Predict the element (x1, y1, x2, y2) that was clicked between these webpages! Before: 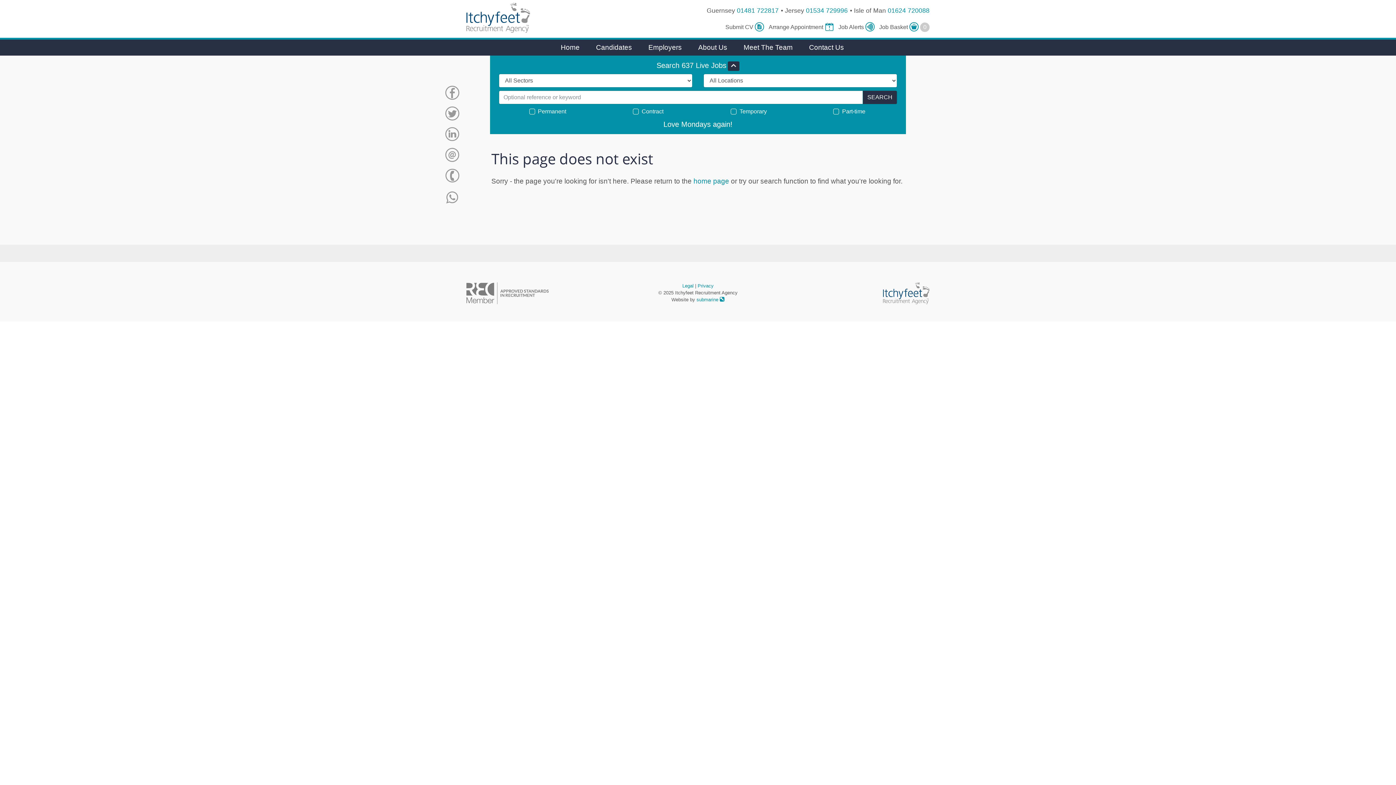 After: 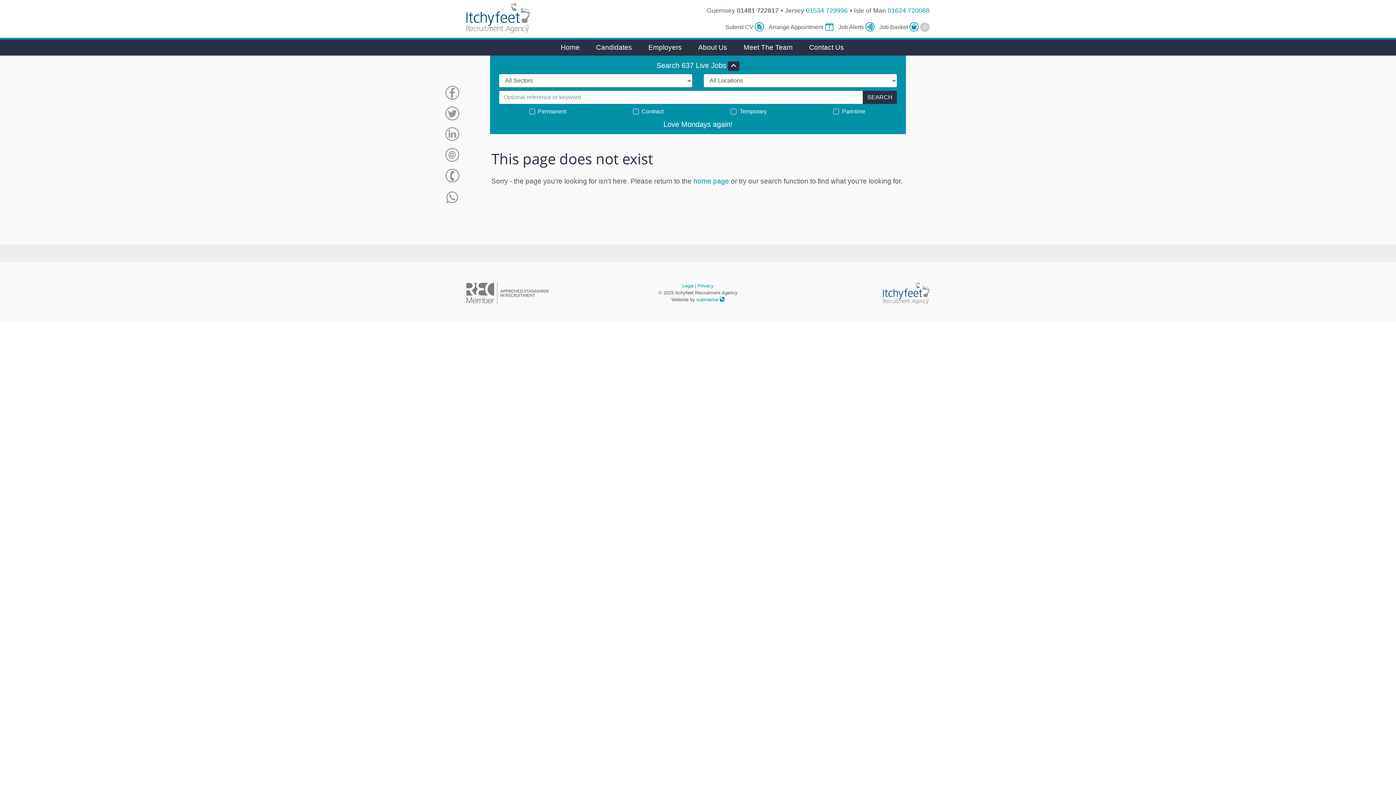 Action: bbox: (737, 6, 778, 14) label: 01481 722817